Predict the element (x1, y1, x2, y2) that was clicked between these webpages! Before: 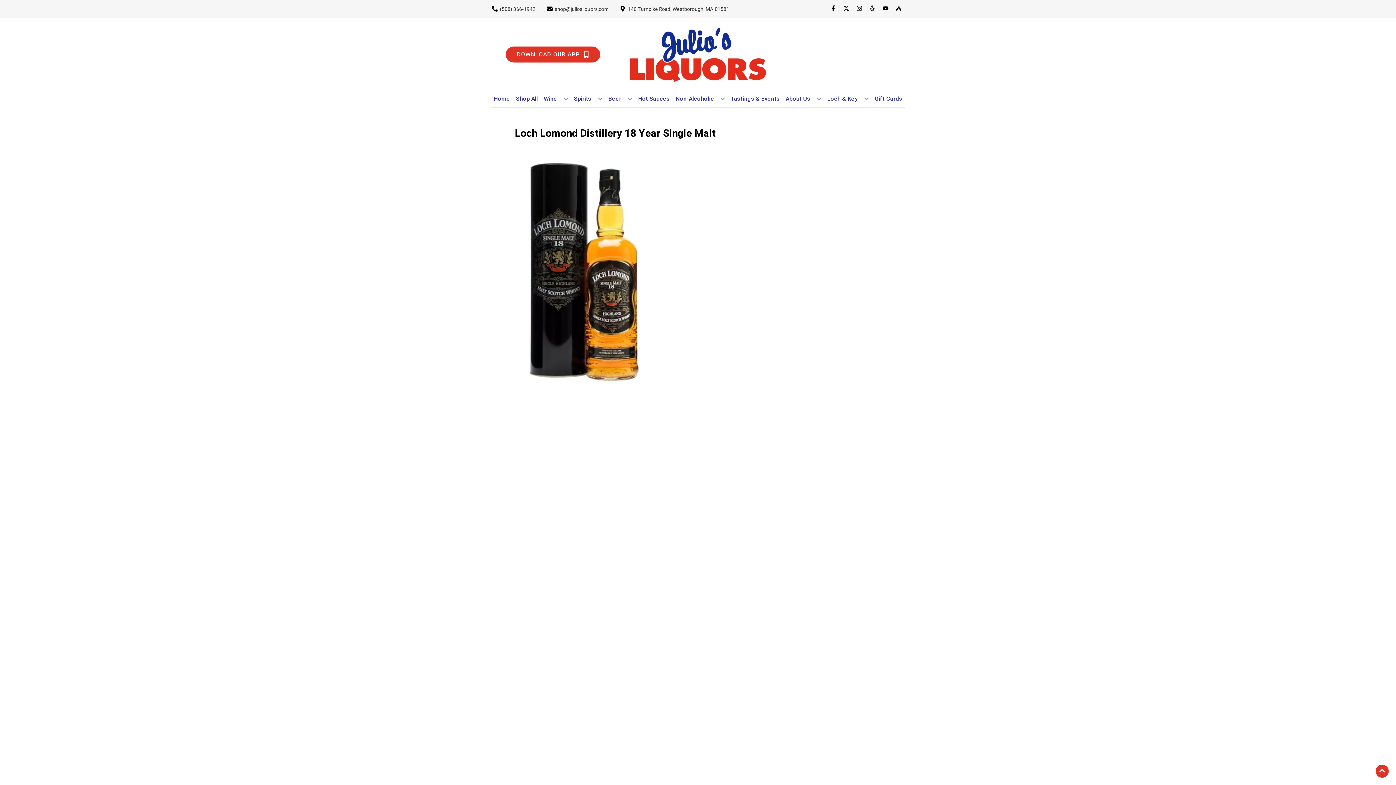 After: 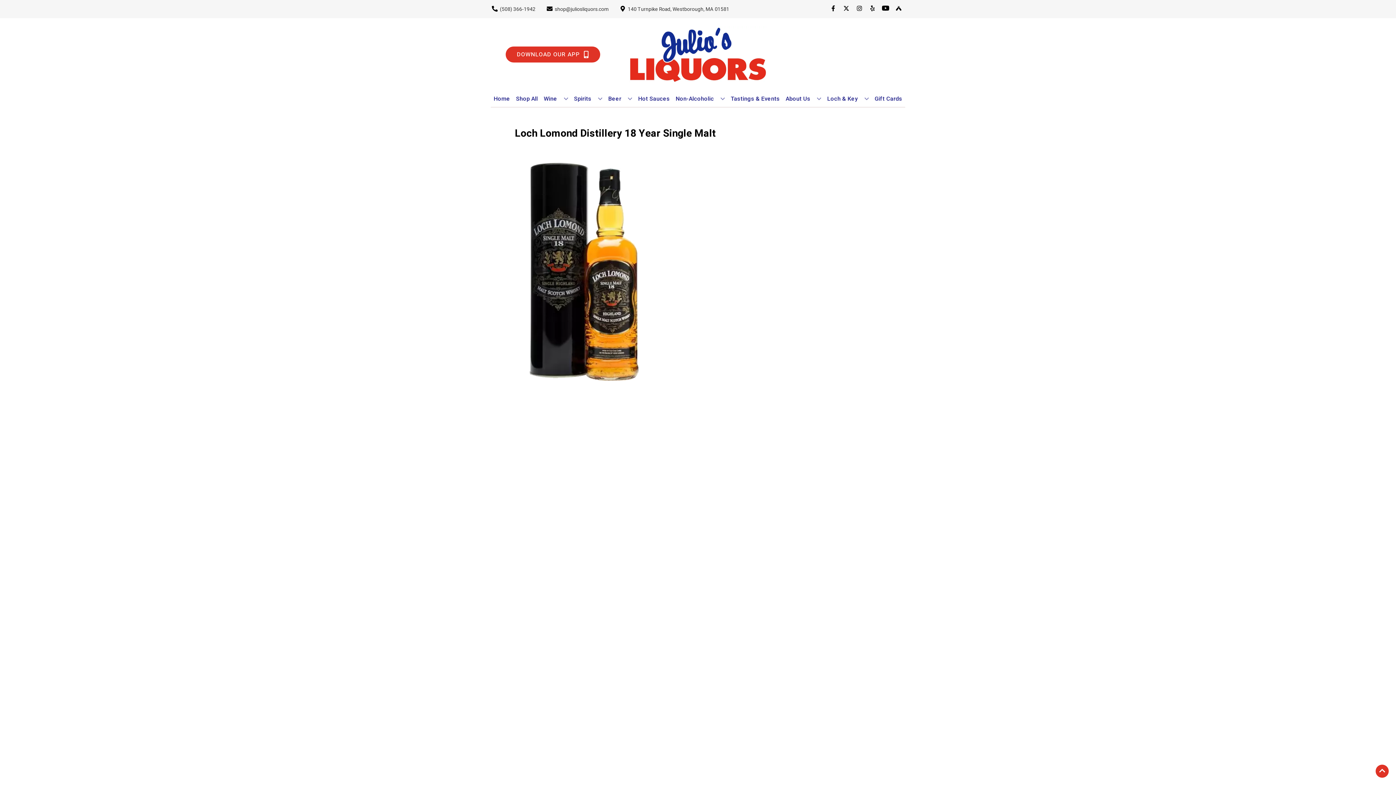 Action: label: Opens youtube in a new tab bbox: (879, 5, 892, 12)